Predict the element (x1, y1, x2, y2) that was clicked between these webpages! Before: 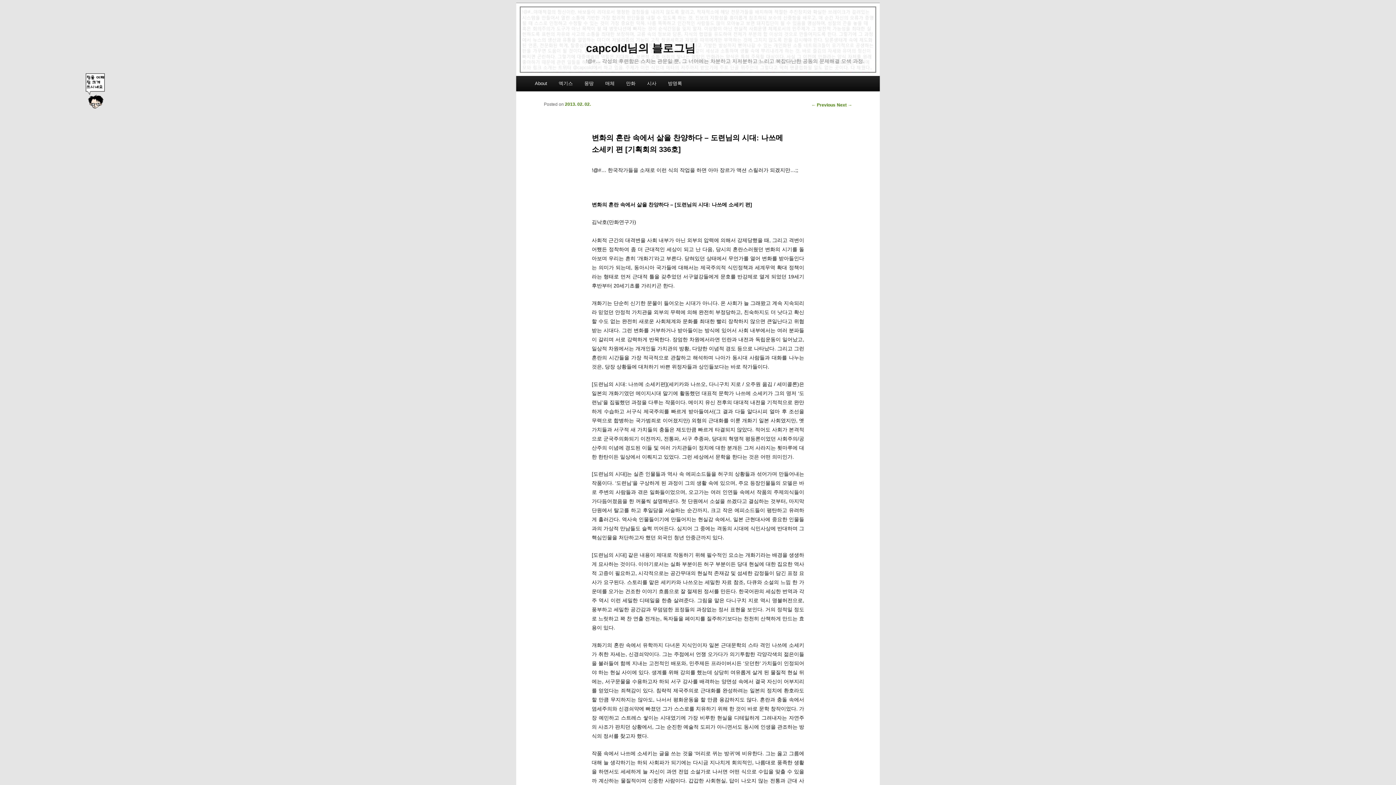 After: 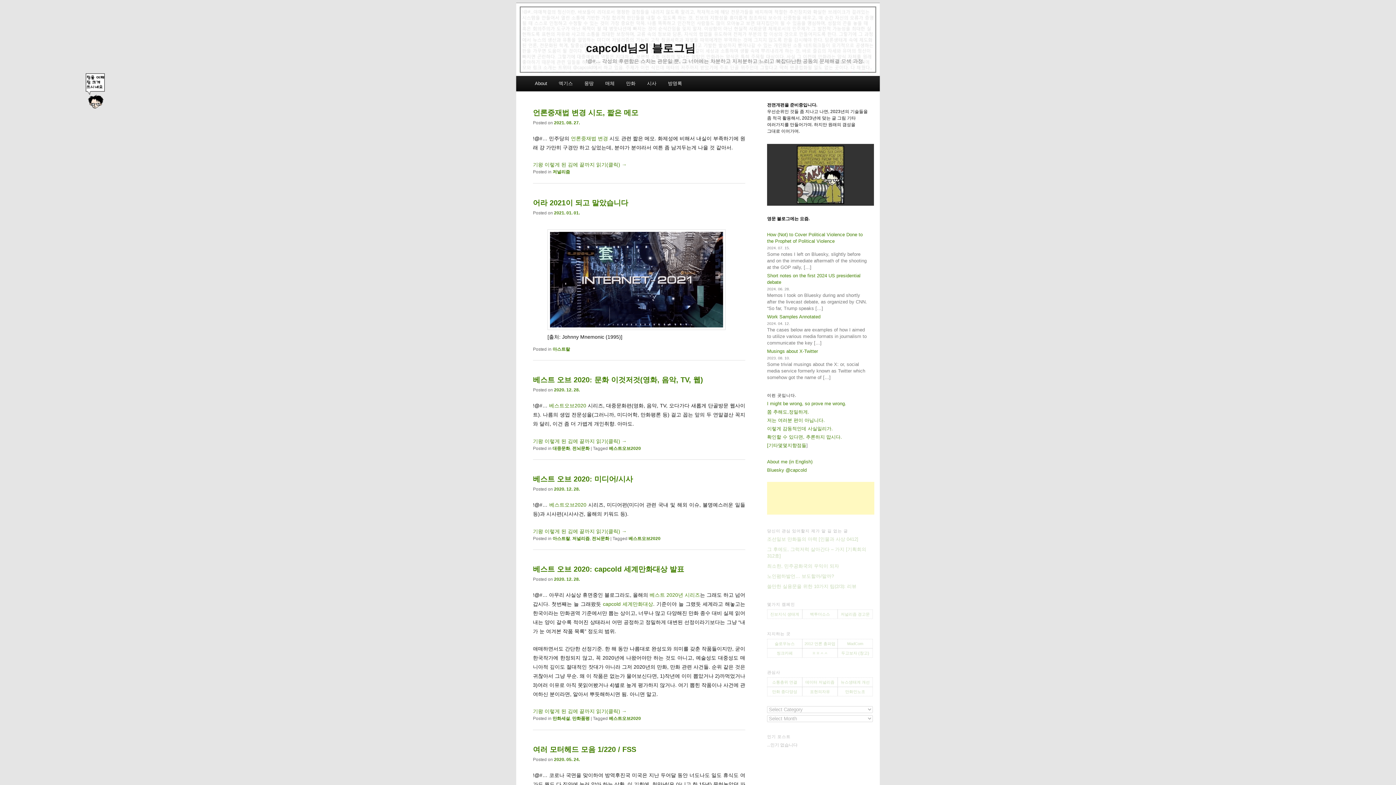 Action: bbox: (586, 42, 695, 54) label: capcold님의 블로그님